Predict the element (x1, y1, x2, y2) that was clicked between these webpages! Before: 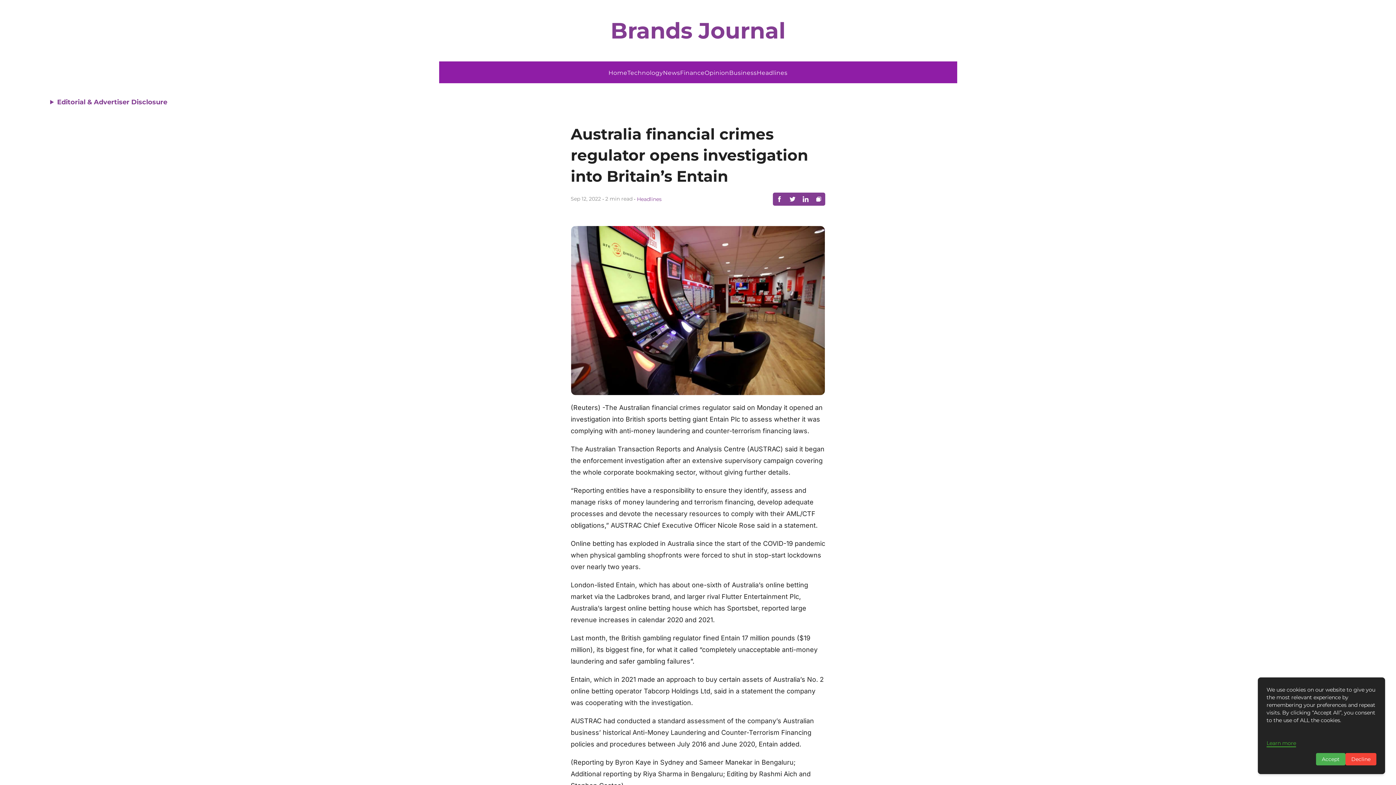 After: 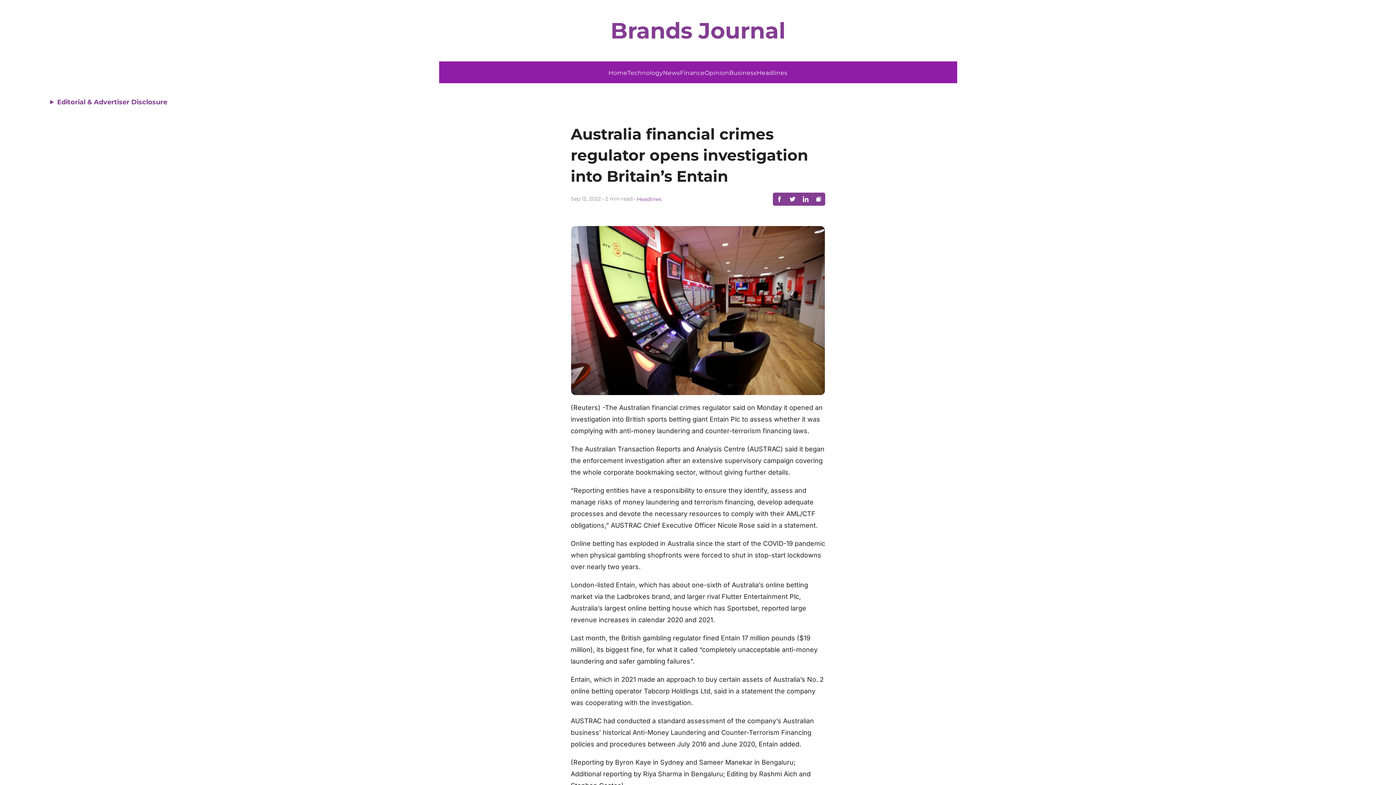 Action: label: Decline bbox: (1345, 753, 1376, 765)